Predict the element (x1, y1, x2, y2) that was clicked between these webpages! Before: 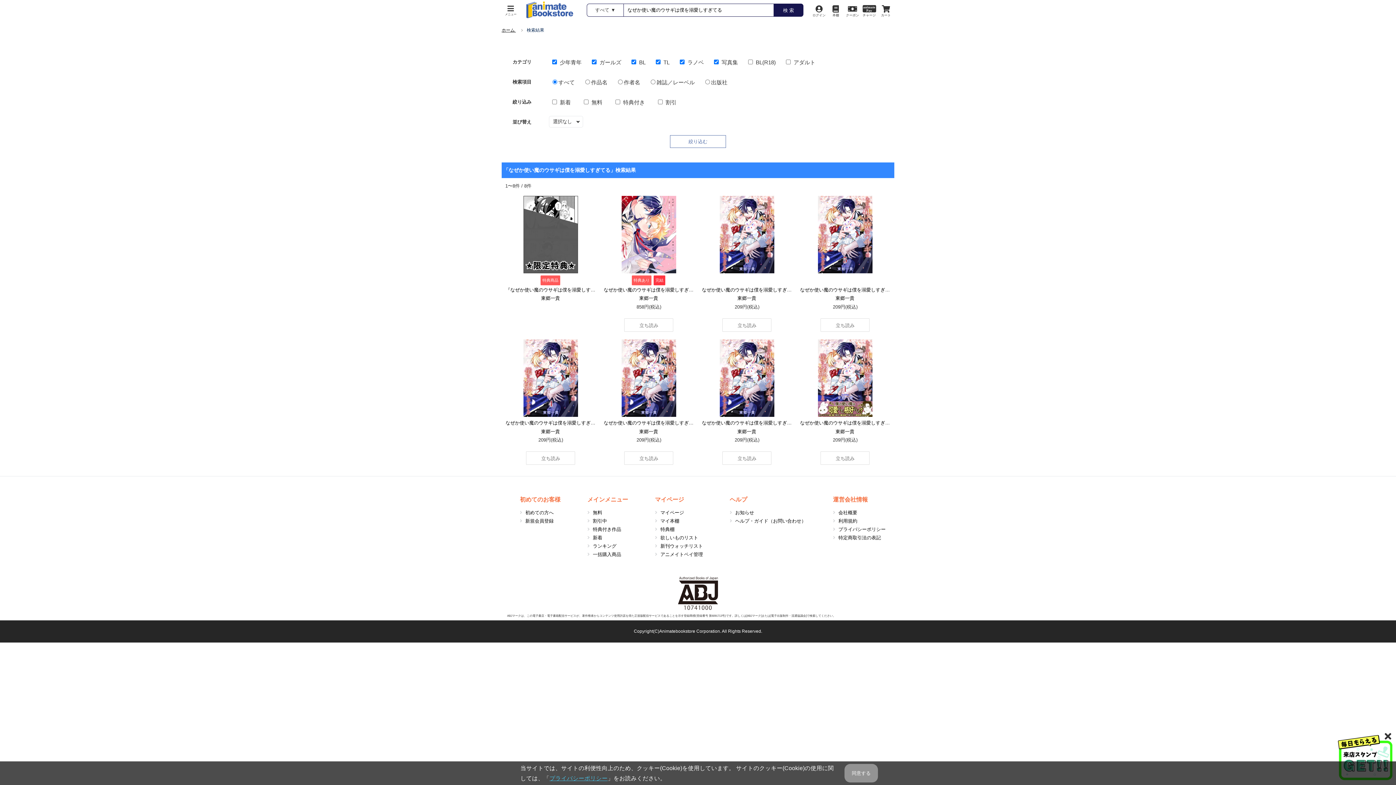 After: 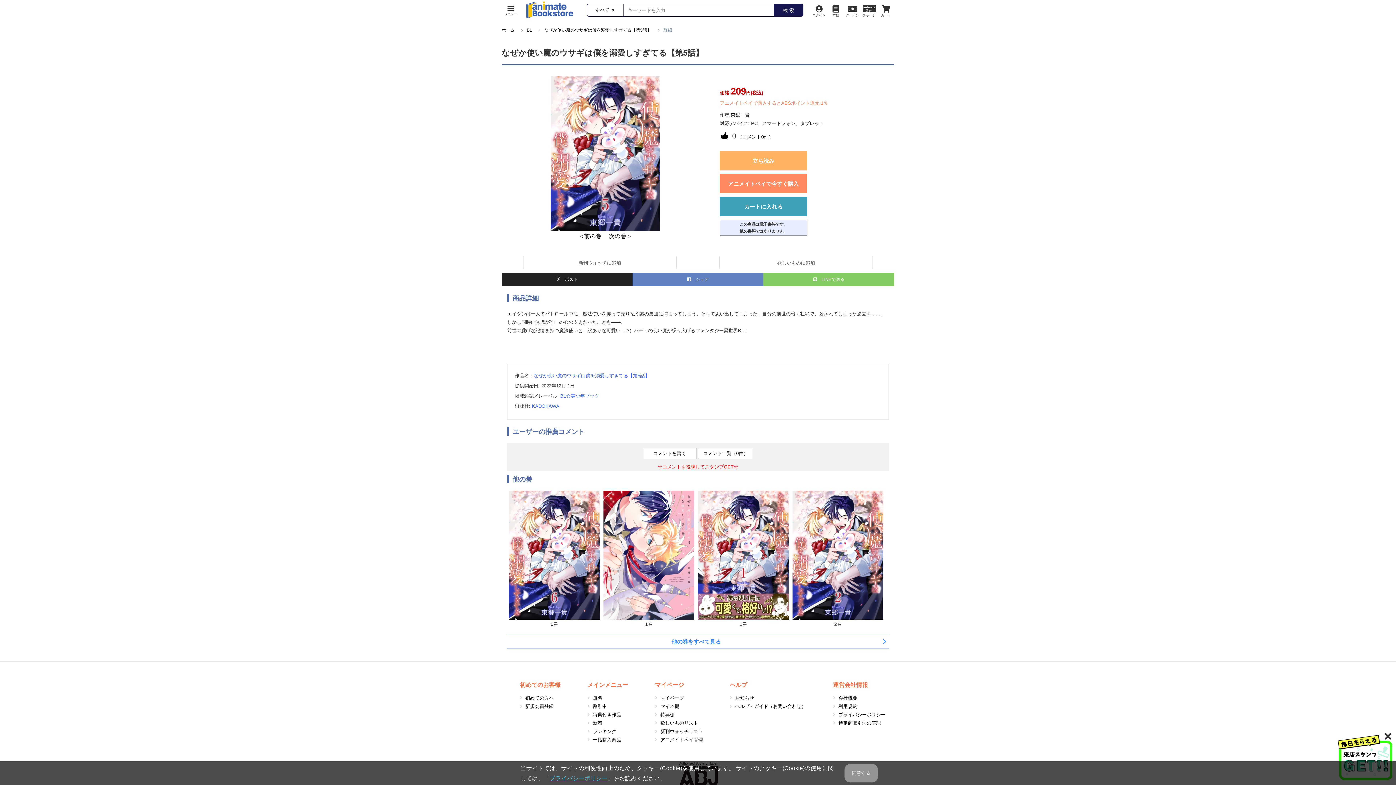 Action: bbox: (800, 287, 916, 292) label: なぜか使い魔のウサギは僕を溺愛しすぎてる【第5話】